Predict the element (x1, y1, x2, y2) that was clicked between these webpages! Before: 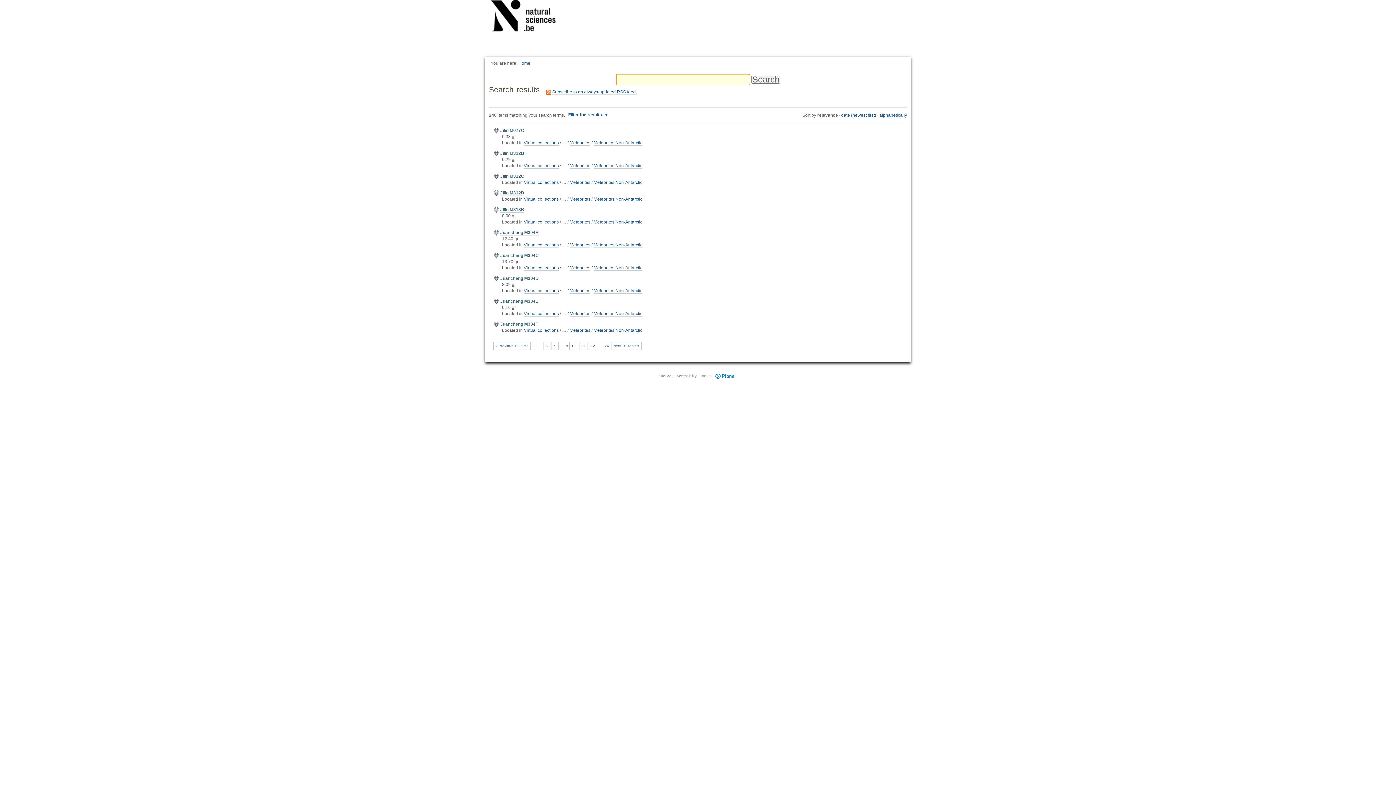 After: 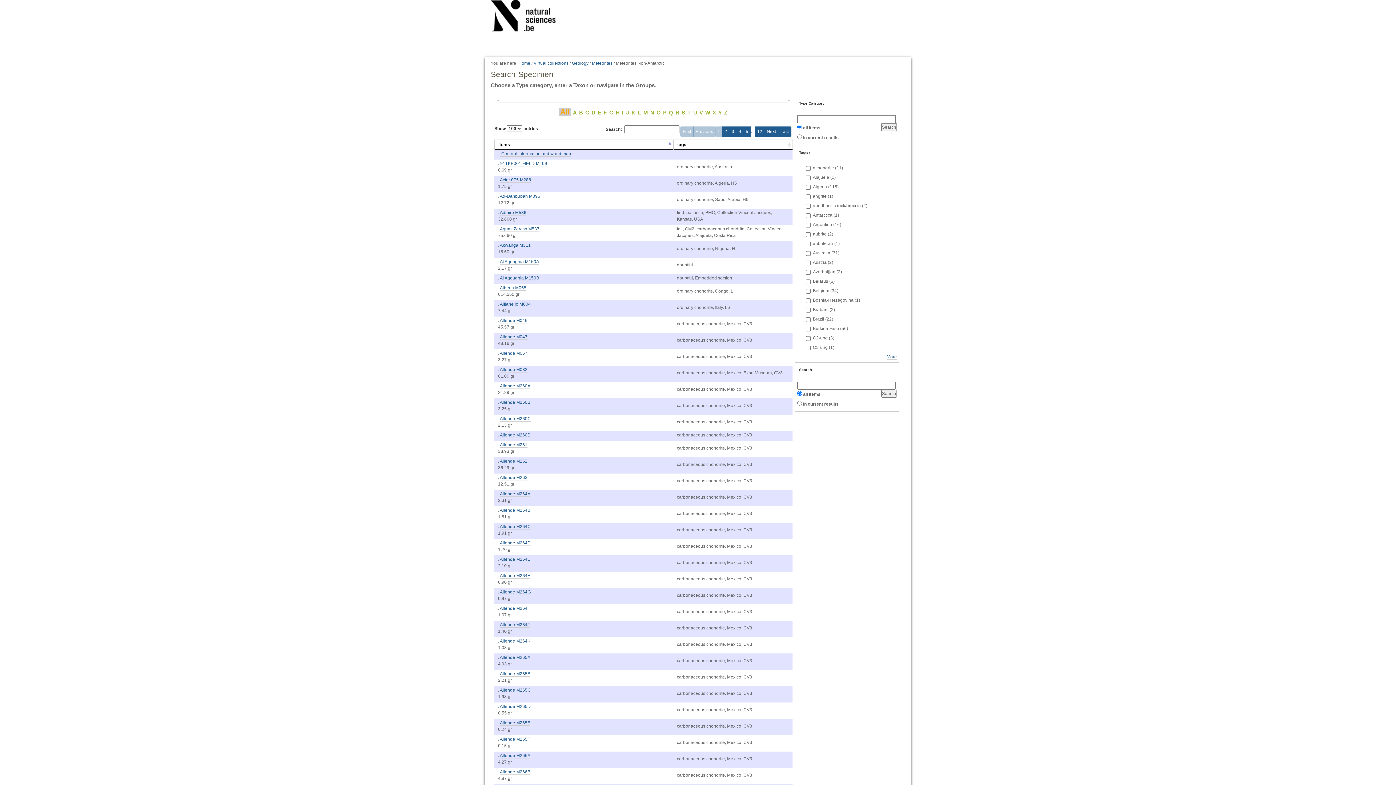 Action: bbox: (593, 311, 642, 316) label: Meteorites Non-Antarctic